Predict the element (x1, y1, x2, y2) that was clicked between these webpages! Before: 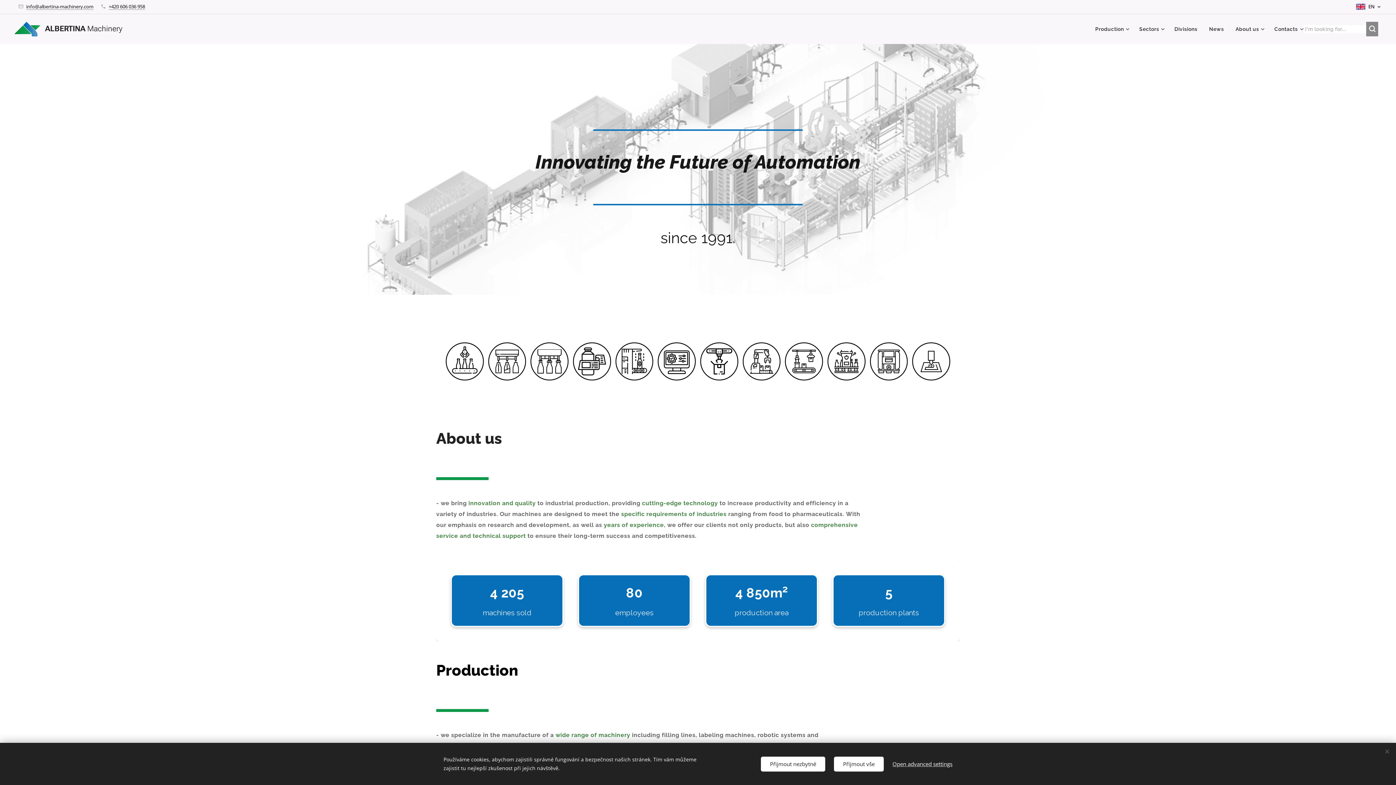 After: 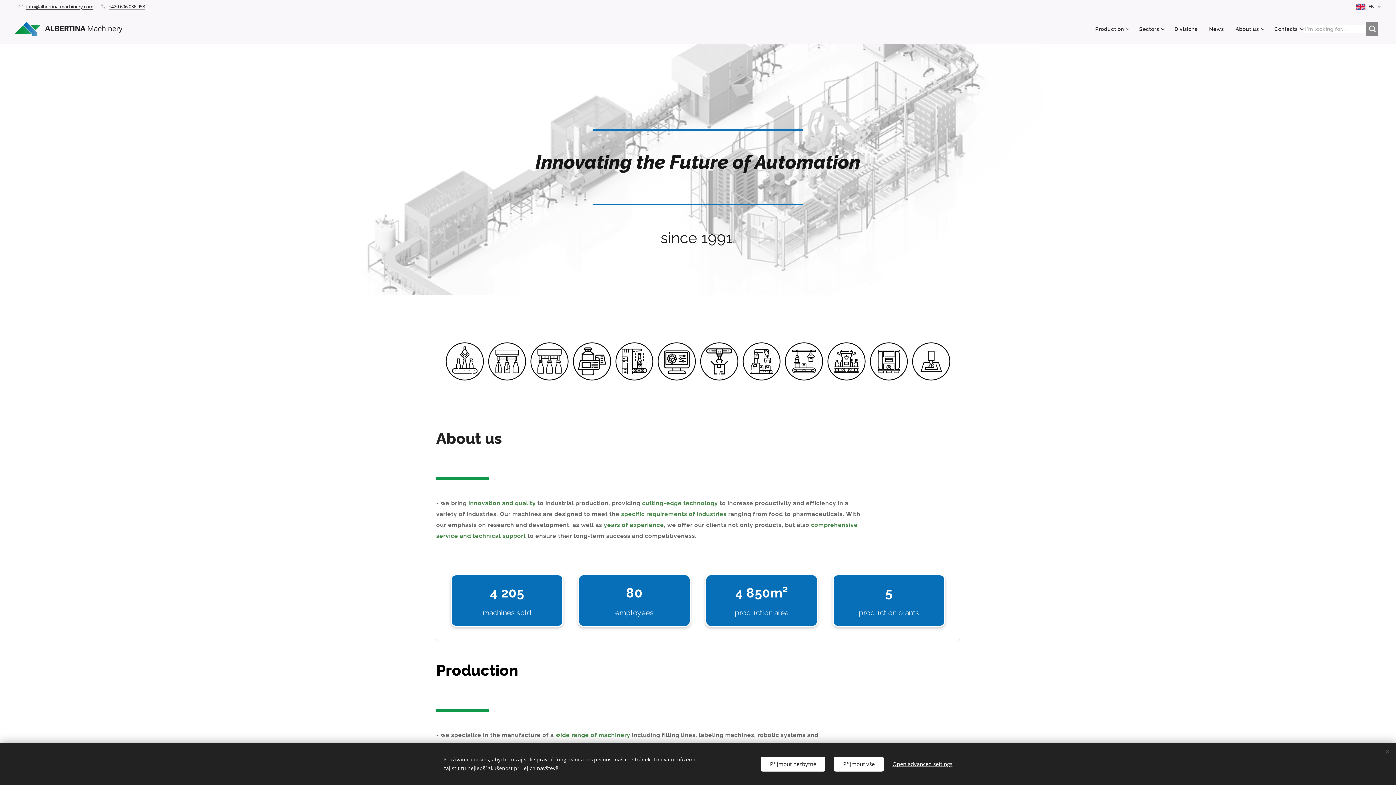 Action: bbox: (26, 3, 93, 9) label: info@albertina-machinery.com